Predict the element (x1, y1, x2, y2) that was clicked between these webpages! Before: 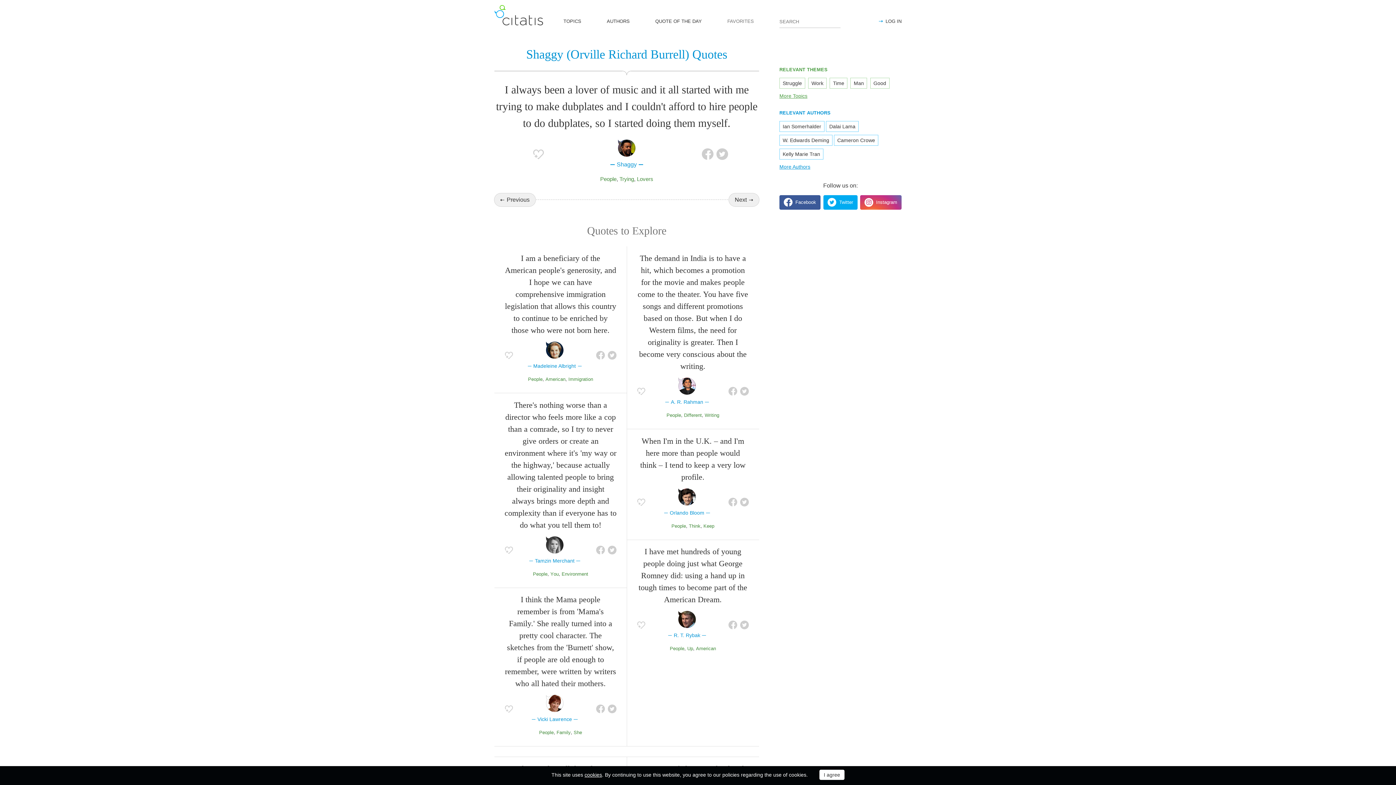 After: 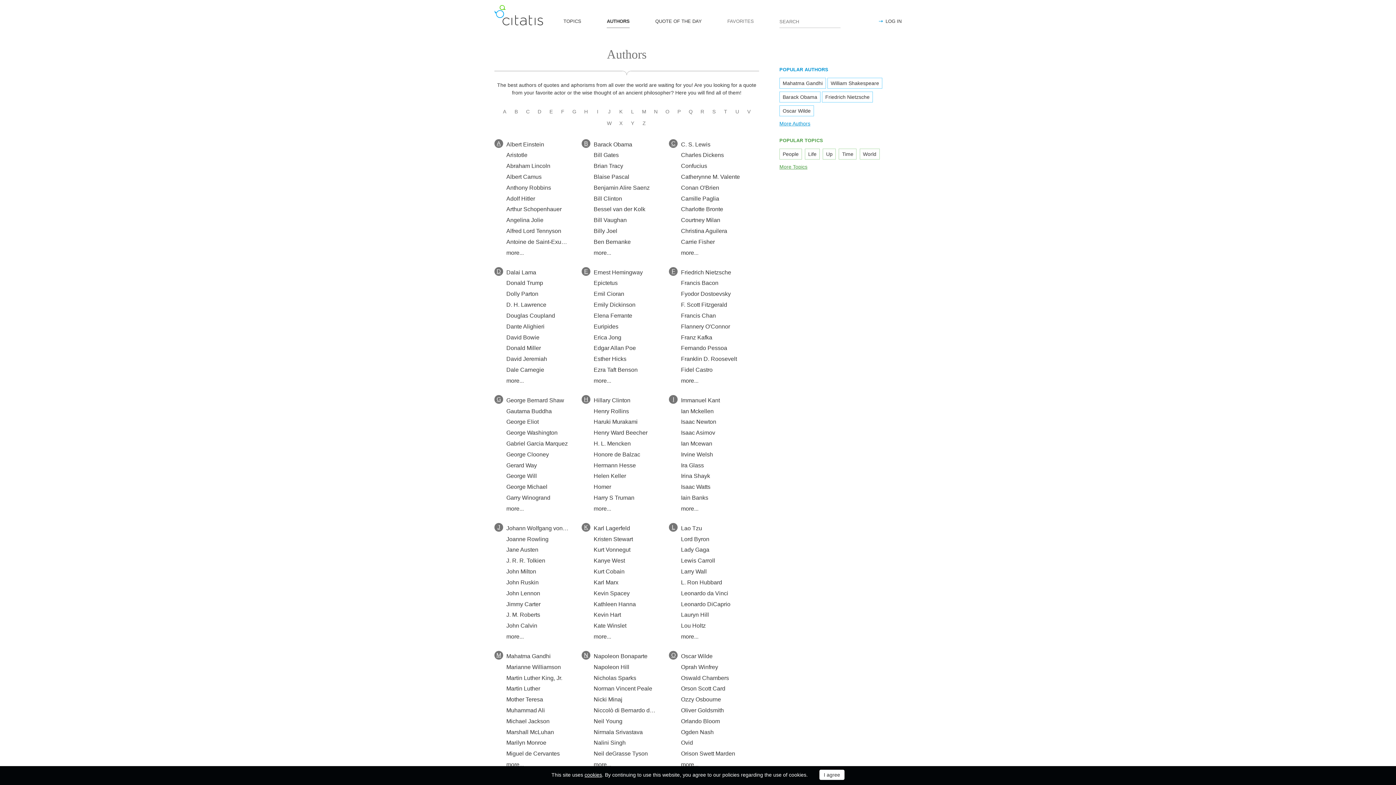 Action: label: More Authors bbox: (779, 164, 810, 169)